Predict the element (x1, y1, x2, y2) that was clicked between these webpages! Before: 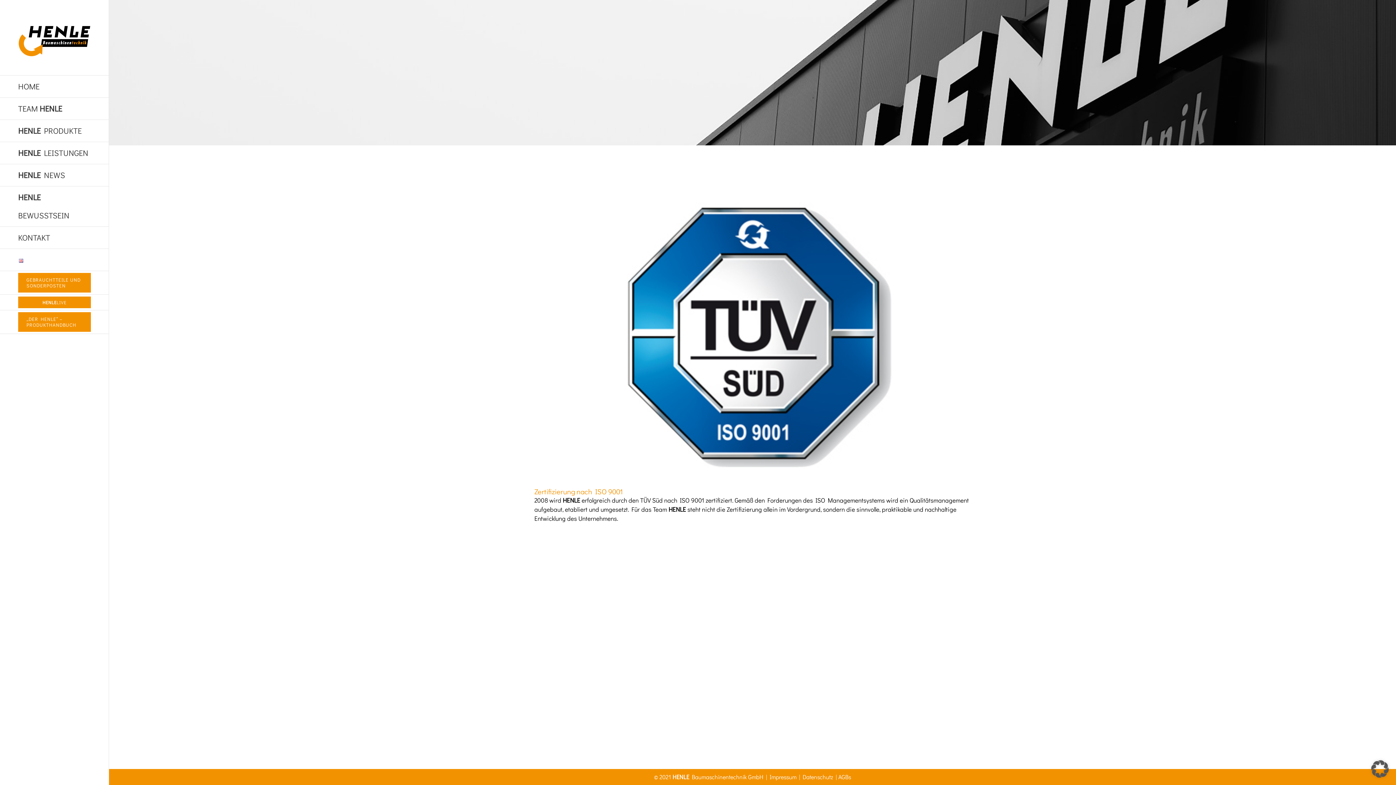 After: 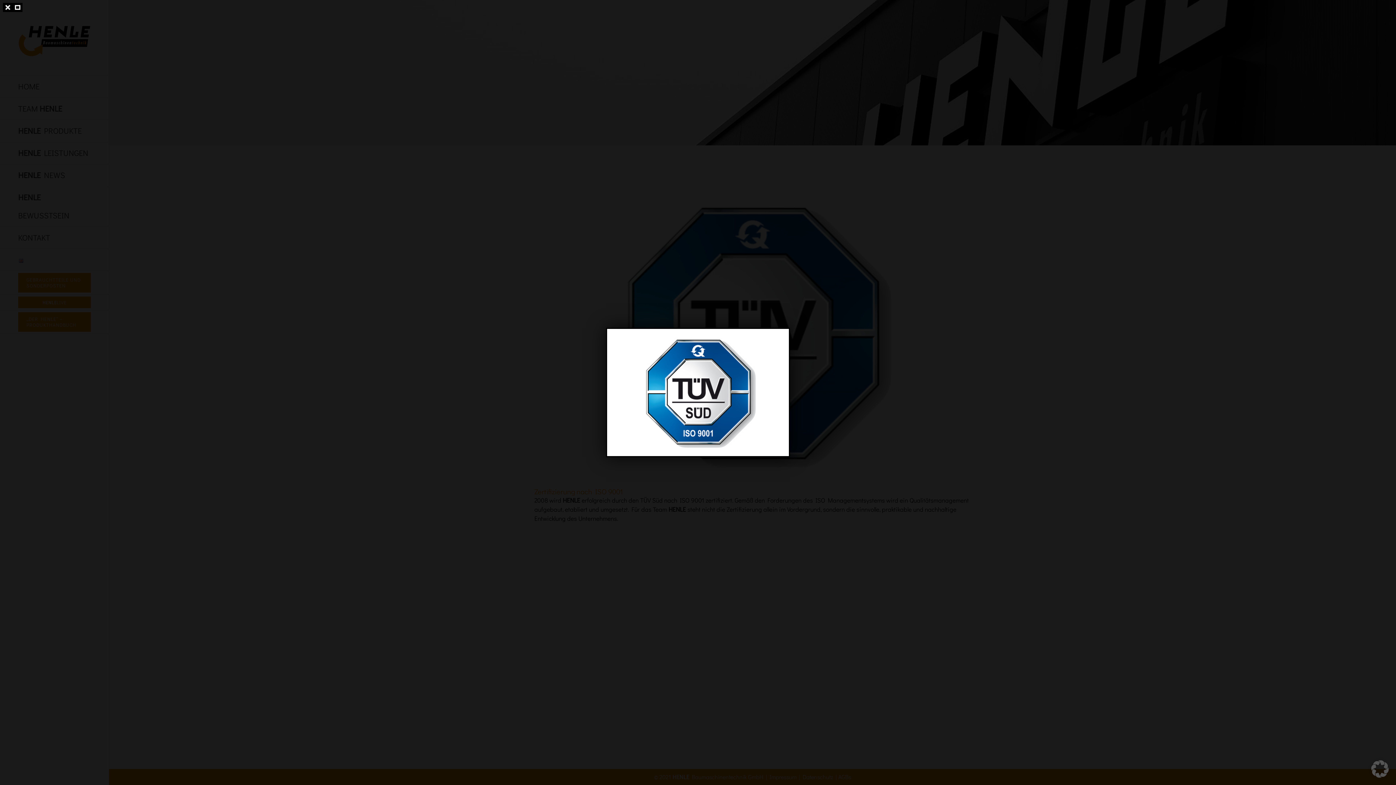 Action: label: 2011_ISO bbox: (534, 181, 970, 487)